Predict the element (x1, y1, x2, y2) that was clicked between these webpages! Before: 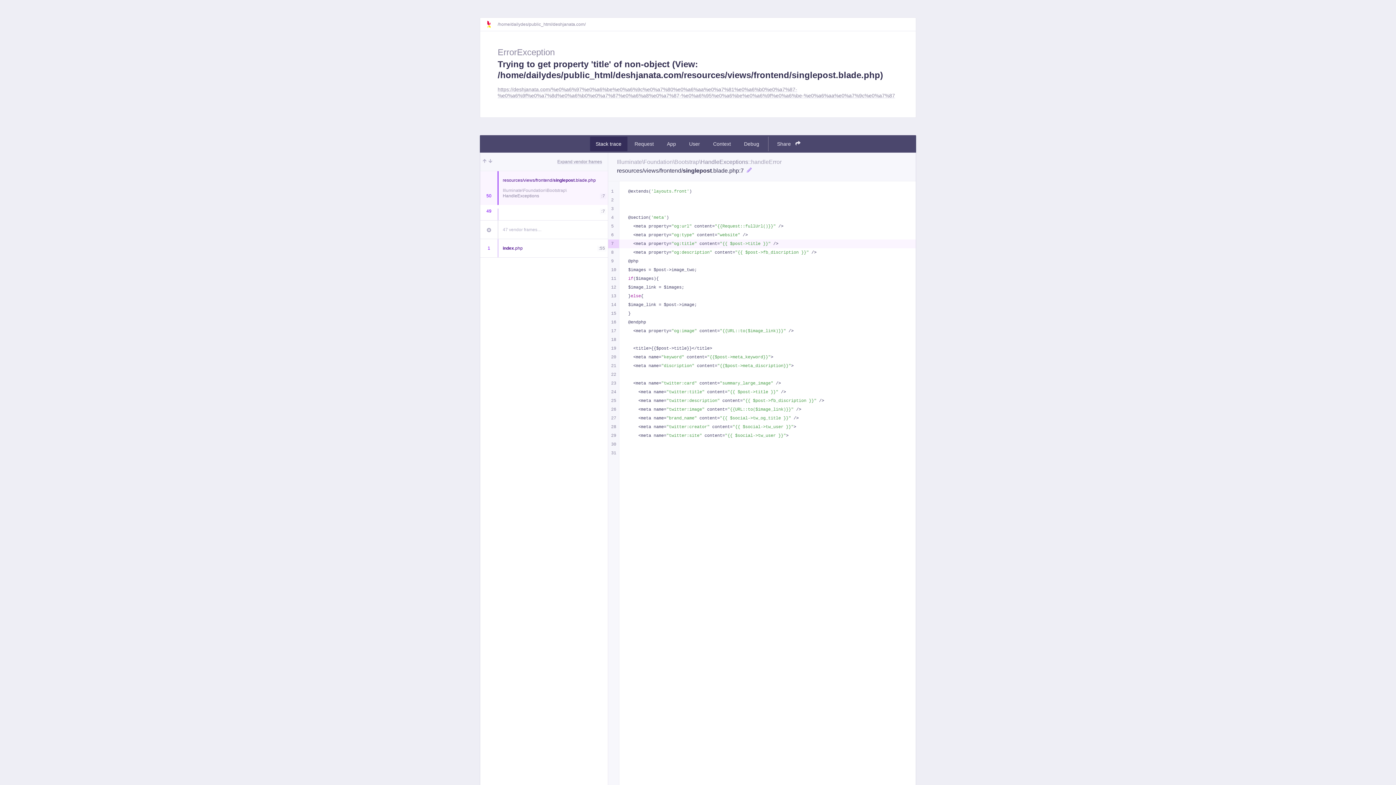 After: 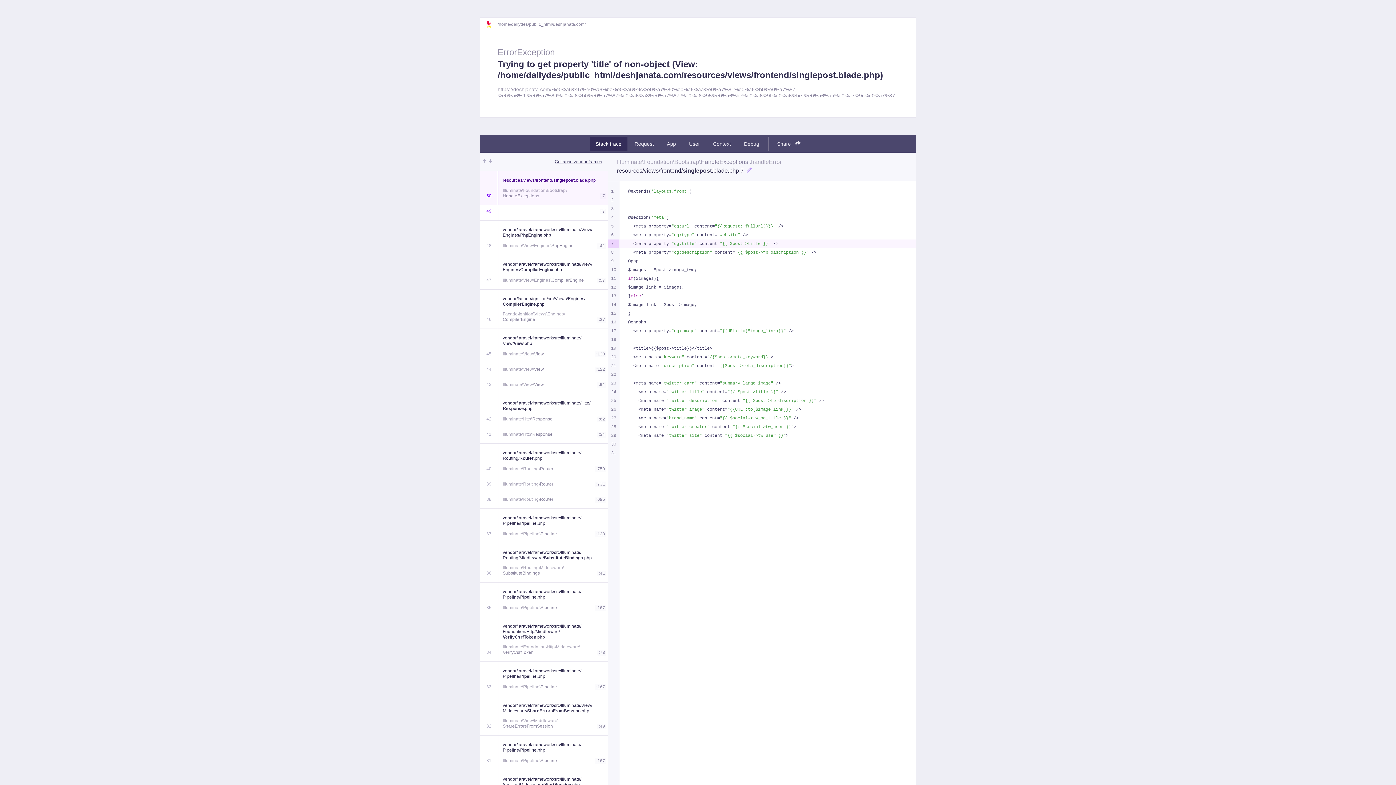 Action: bbox: (557, 158, 602, 165) label: Expand vendor frames